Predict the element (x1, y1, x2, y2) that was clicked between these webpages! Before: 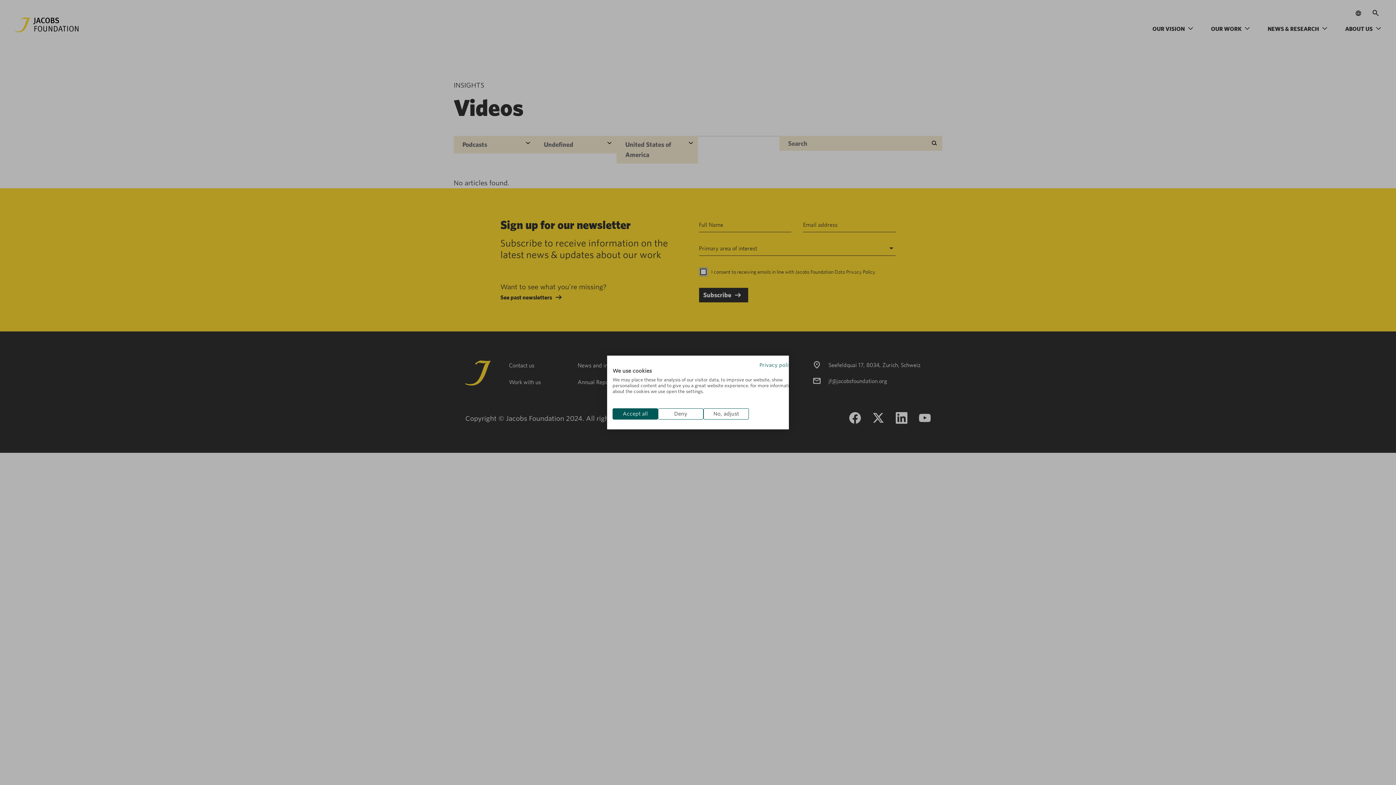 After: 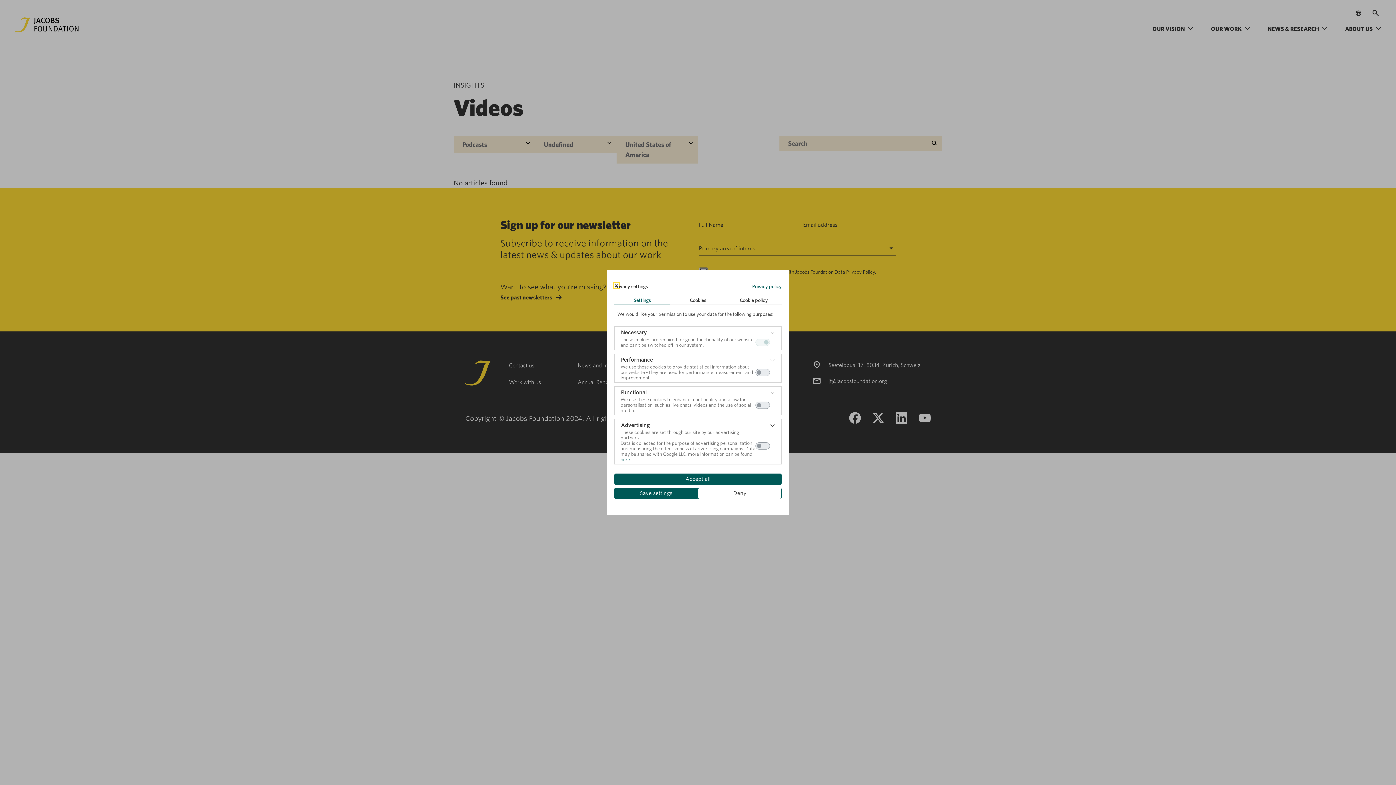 Action: label: Adjust cookie preferences bbox: (703, 408, 749, 419)